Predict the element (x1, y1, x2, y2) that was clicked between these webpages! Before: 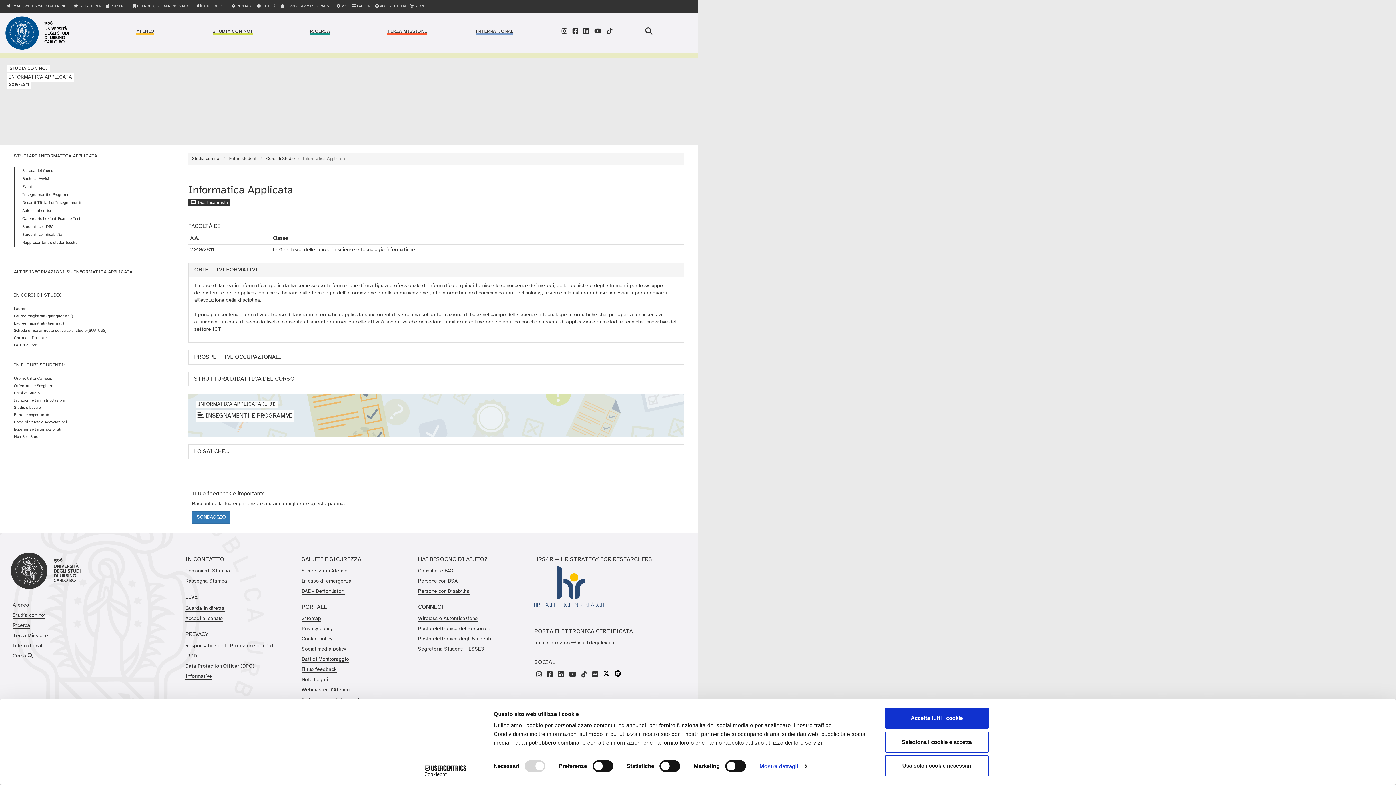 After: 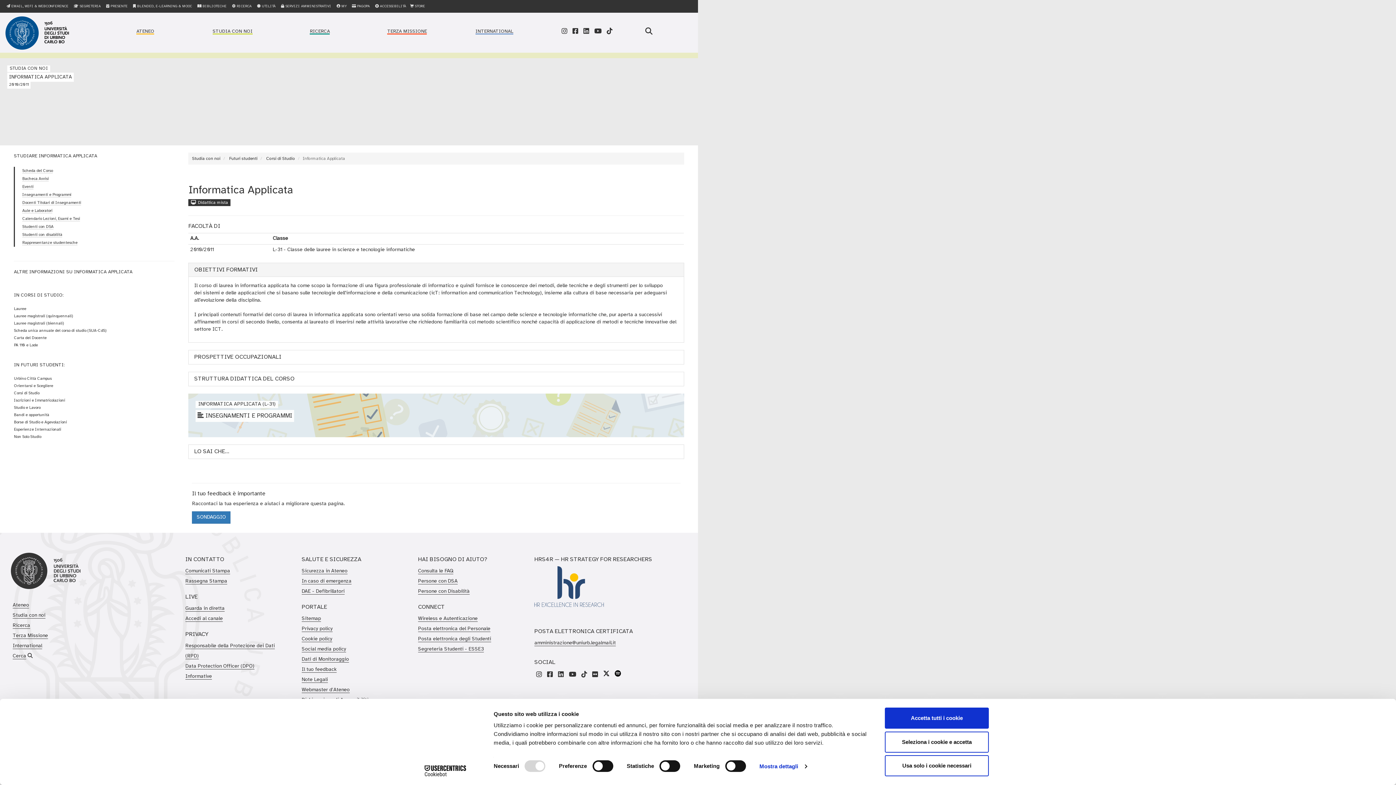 Action: label: Scheda del Corso bbox: (22, 168, 52, 173)